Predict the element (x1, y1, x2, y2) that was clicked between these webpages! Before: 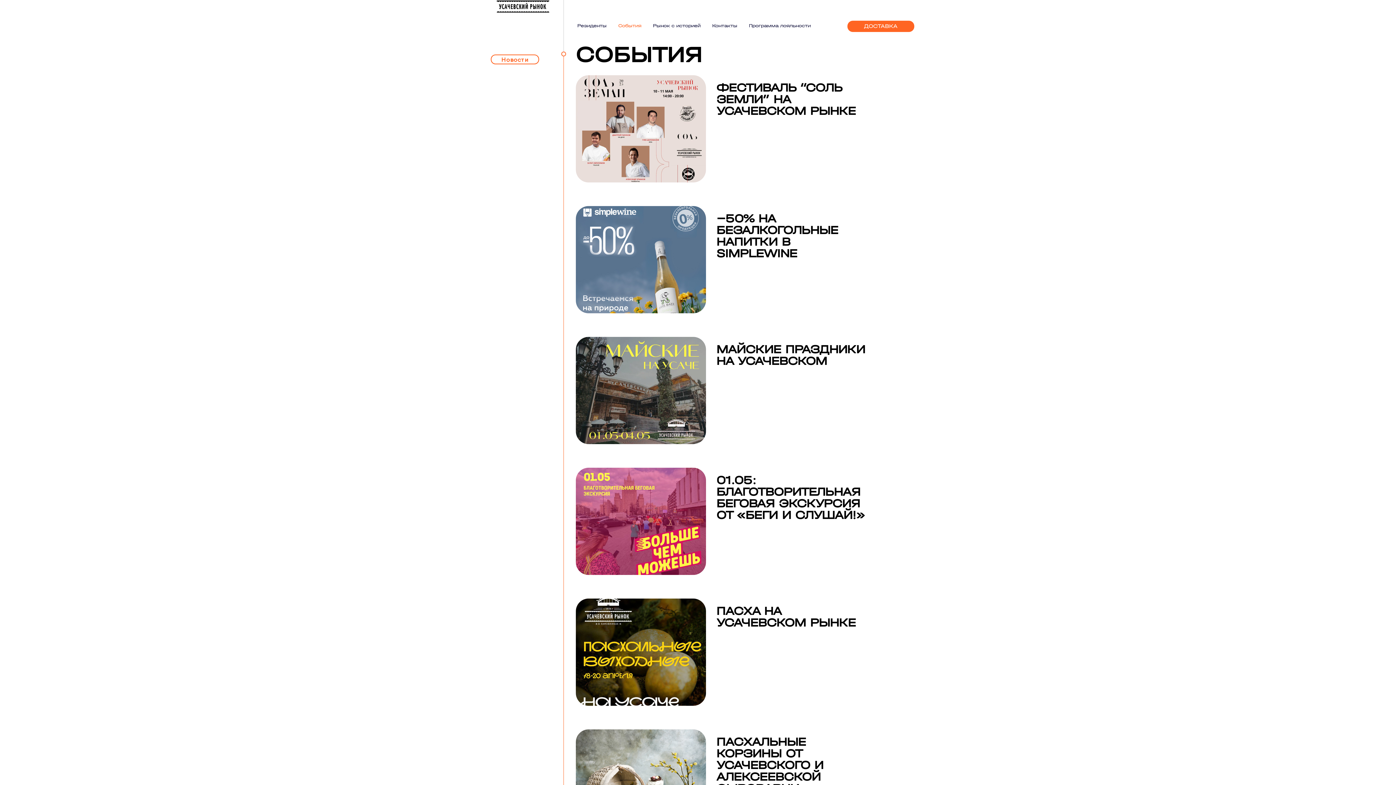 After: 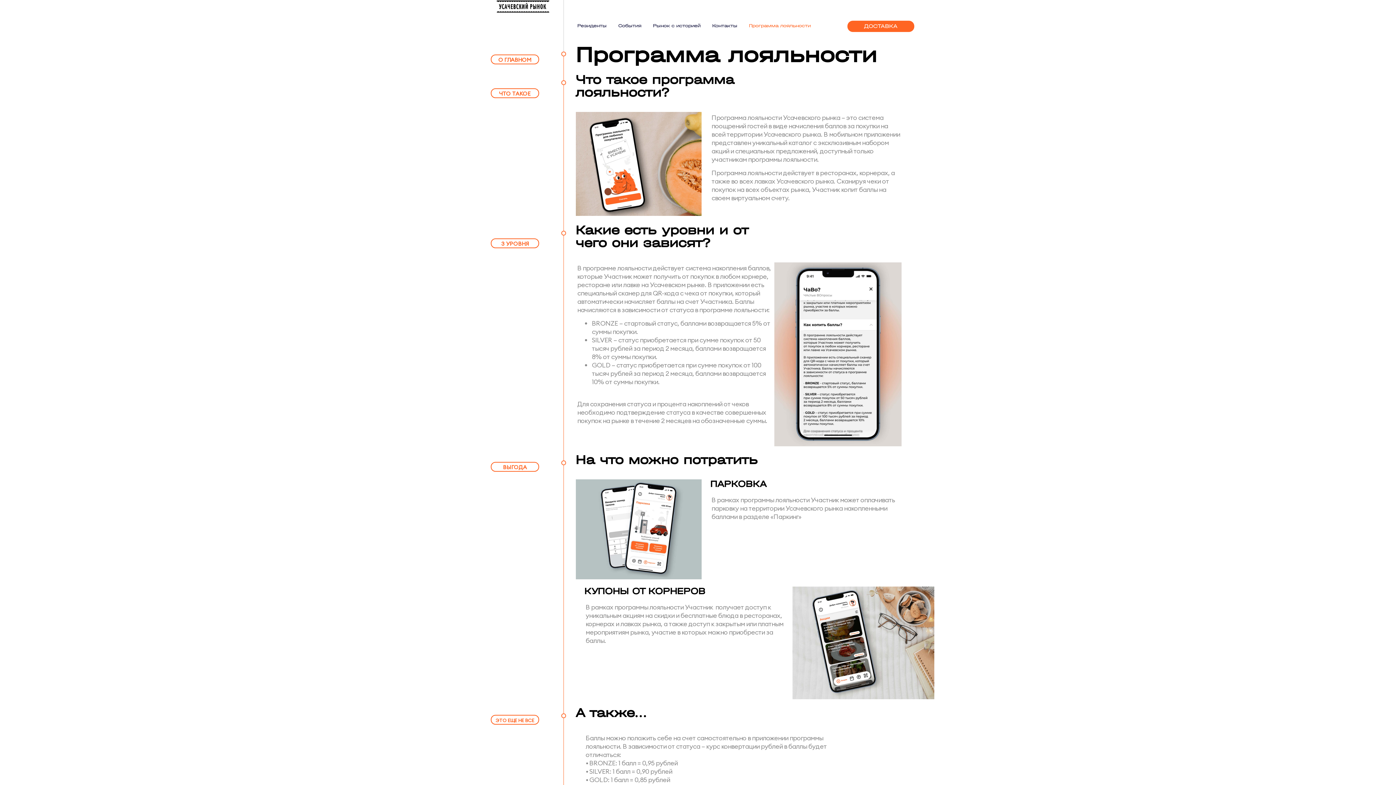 Action: label: Программа лояльности bbox: (749, 17, 810, 34)